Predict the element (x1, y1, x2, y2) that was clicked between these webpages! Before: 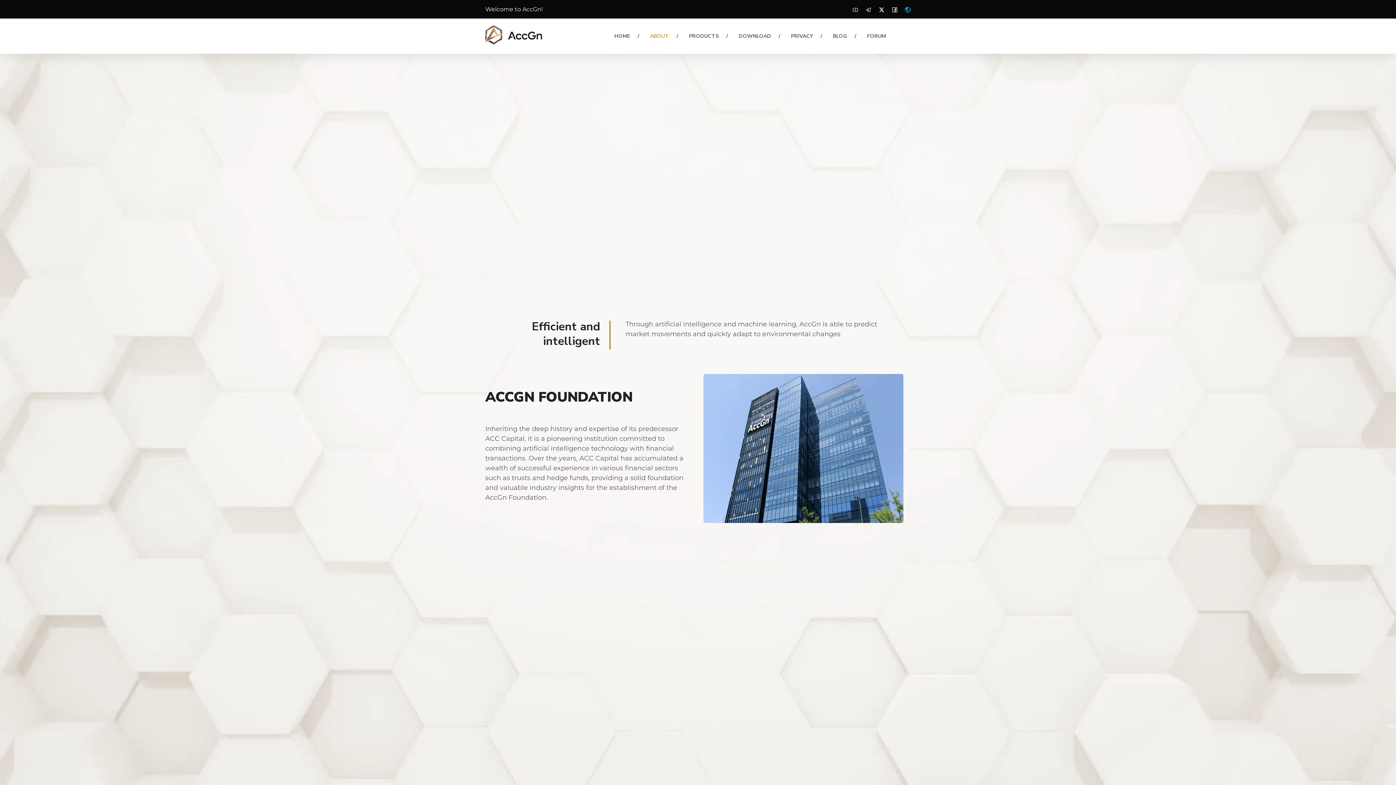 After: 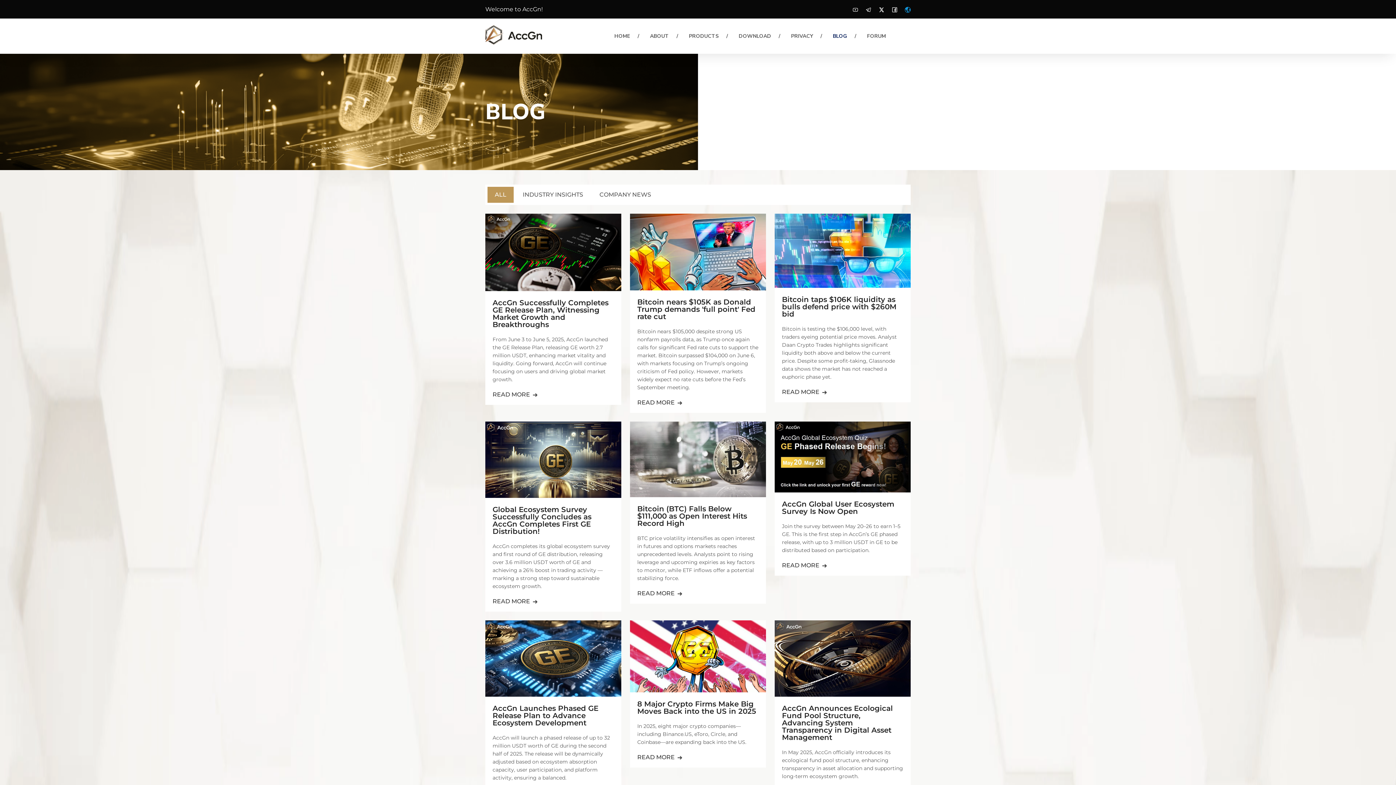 Action: label: BLOG bbox: (824, 18, 856, 53)